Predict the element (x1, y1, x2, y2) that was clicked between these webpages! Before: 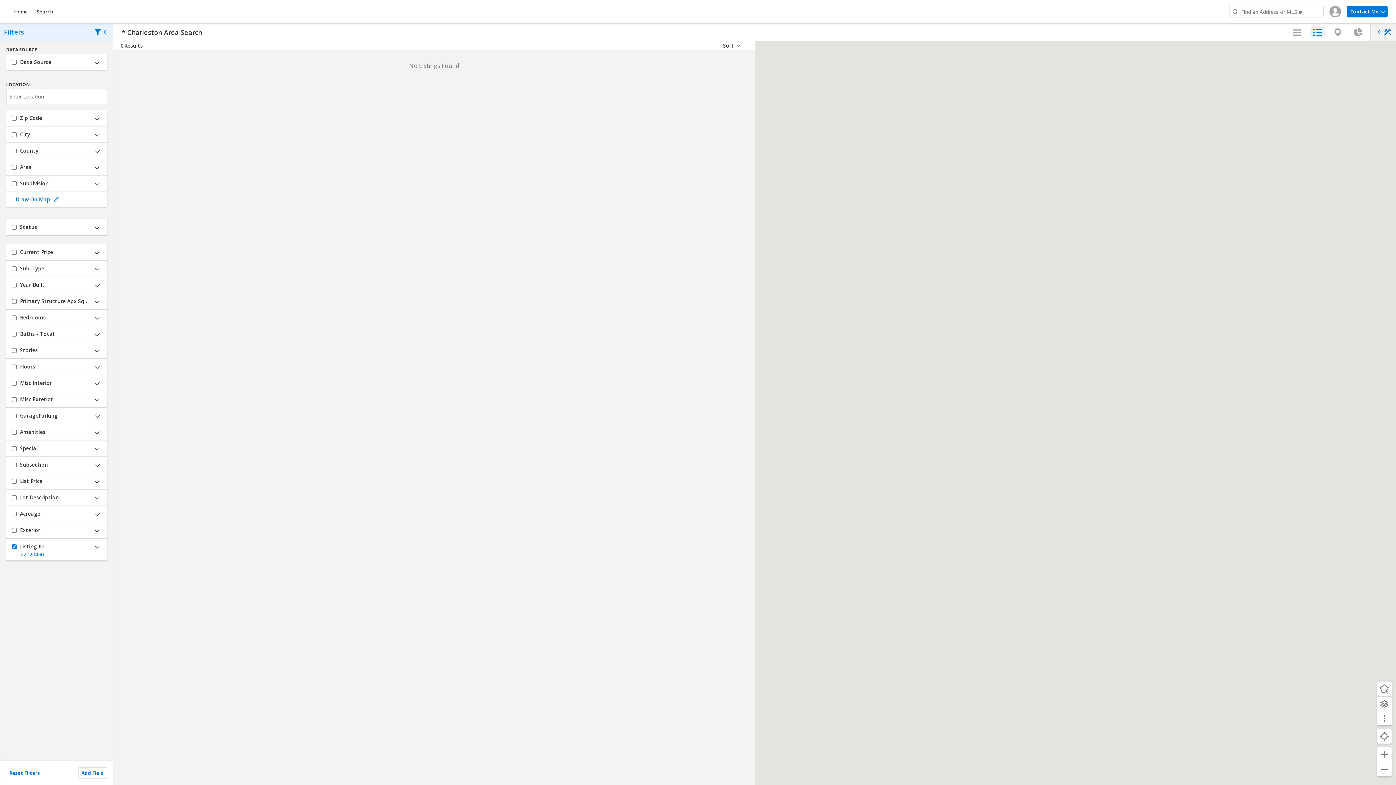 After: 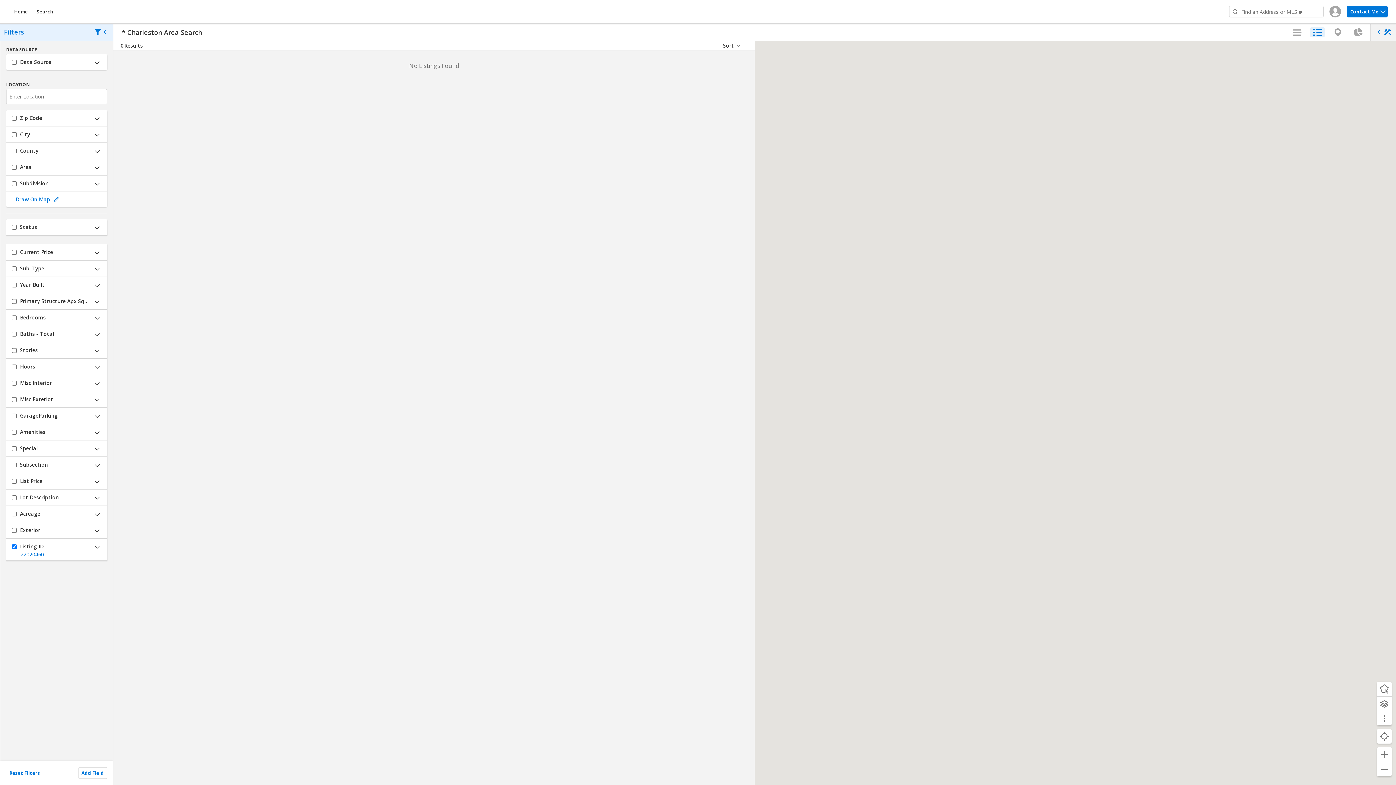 Action: bbox: (1377, 747, 1392, 762)